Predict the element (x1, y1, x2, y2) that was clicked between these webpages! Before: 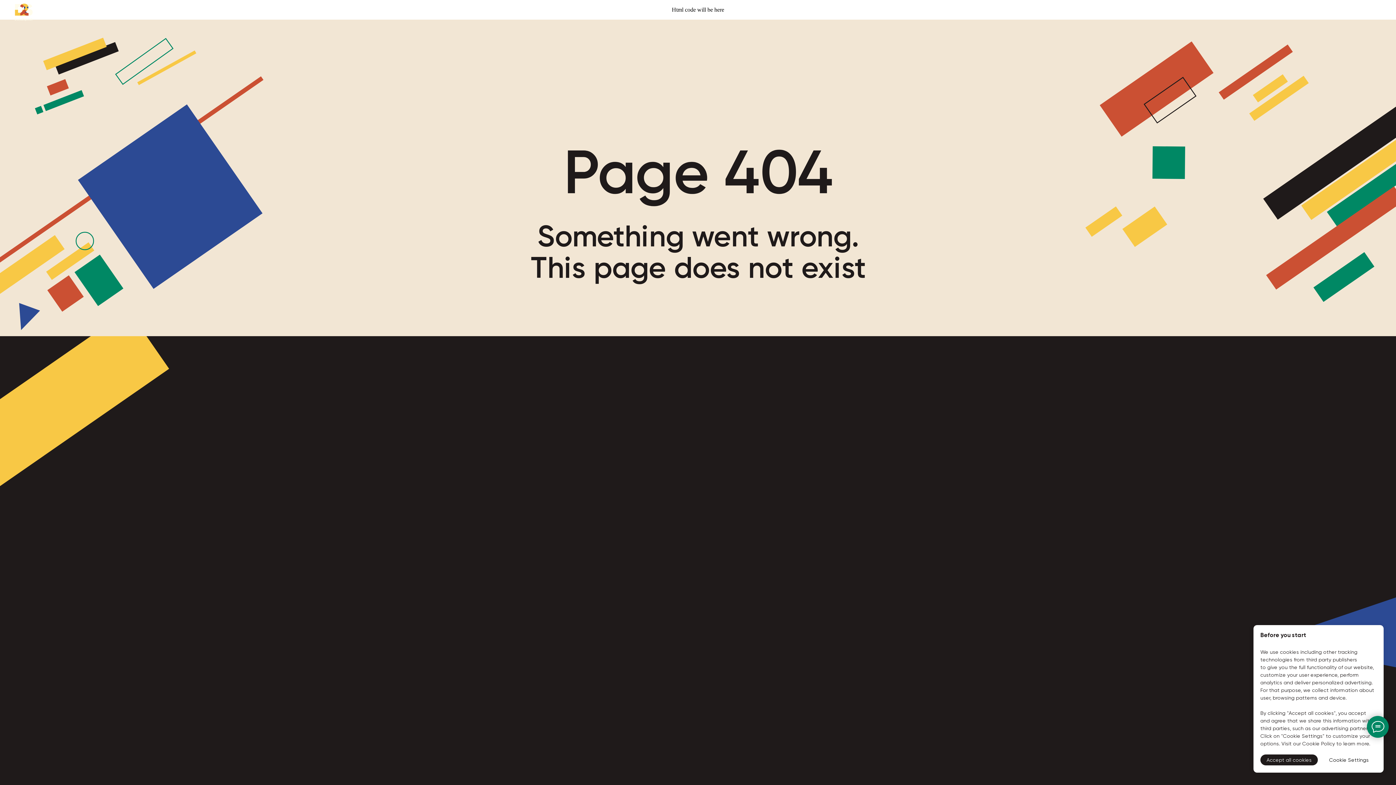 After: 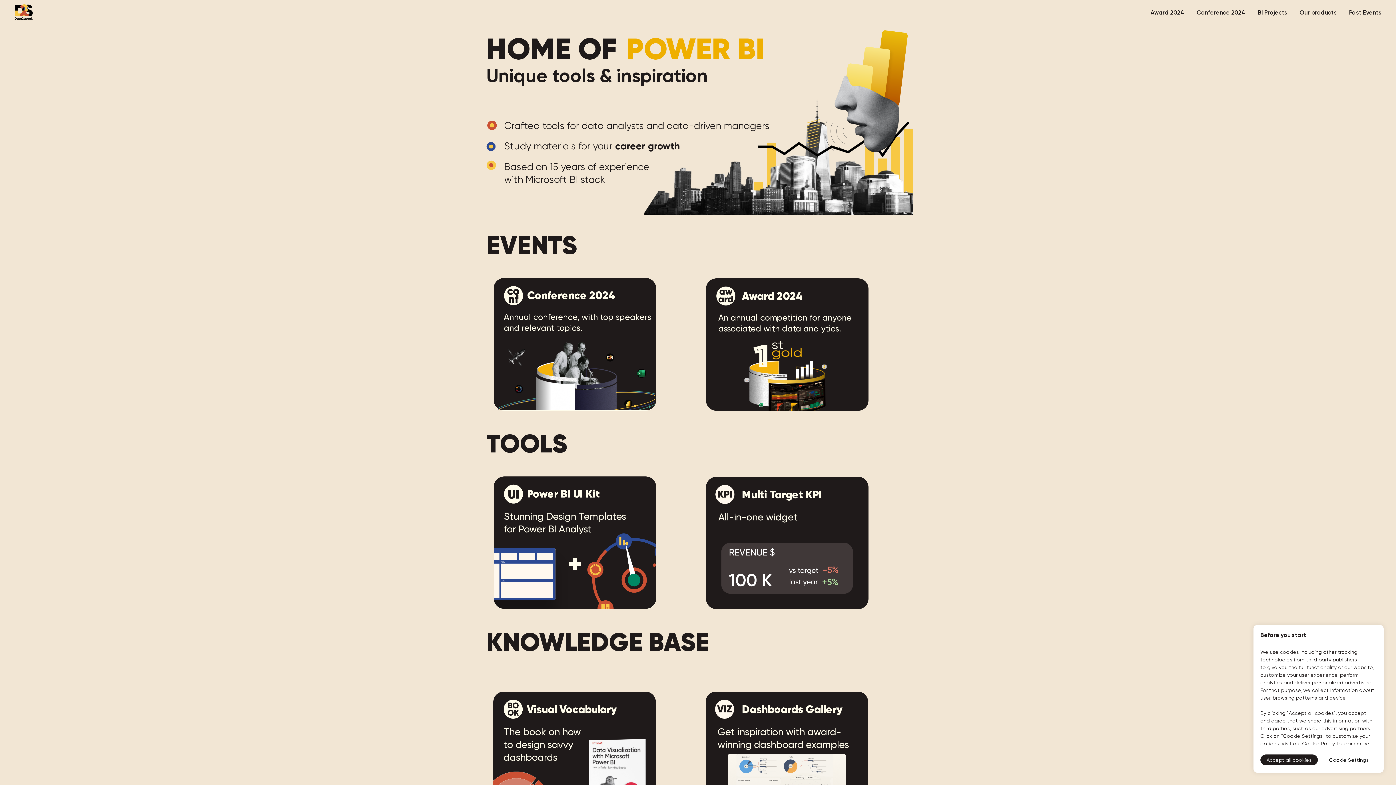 Action: bbox: (14, 3, 43, 21)